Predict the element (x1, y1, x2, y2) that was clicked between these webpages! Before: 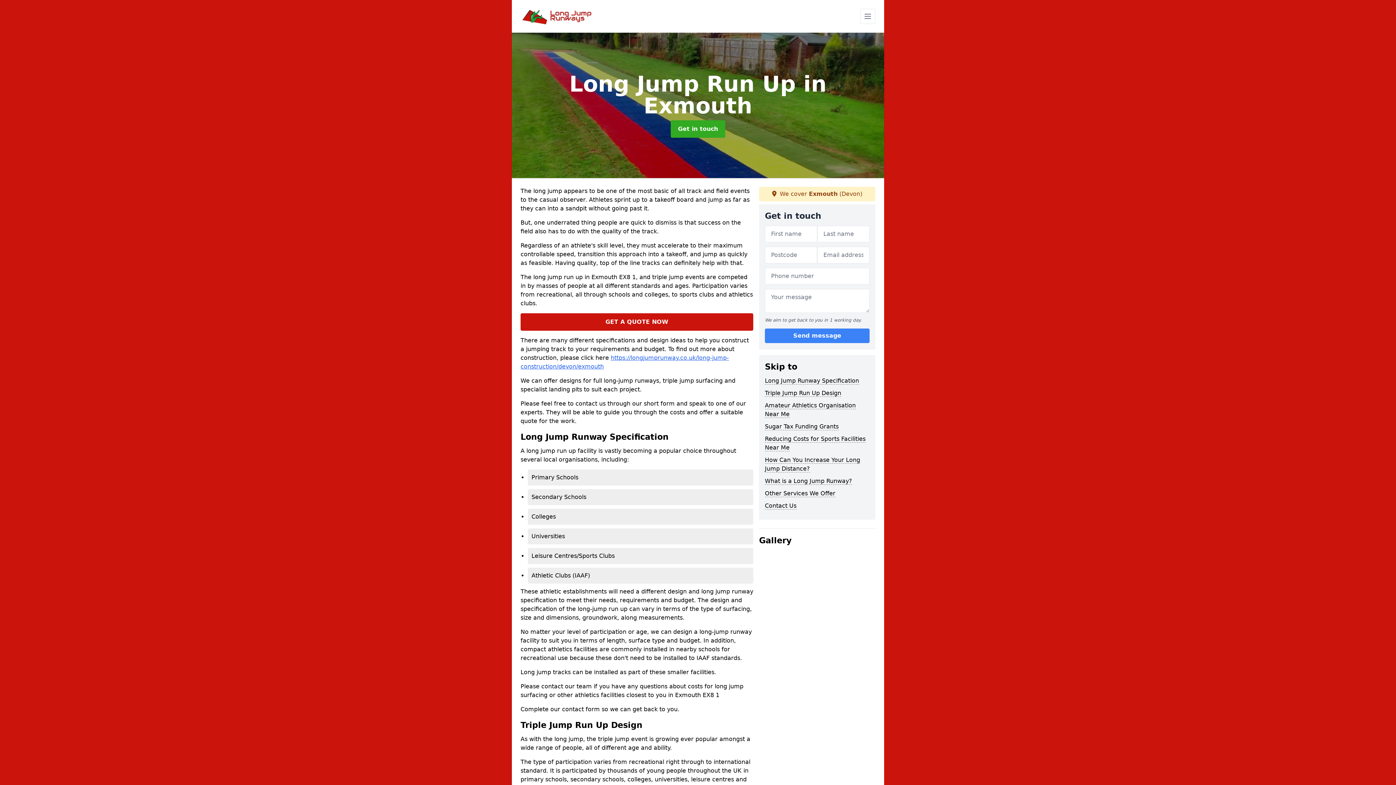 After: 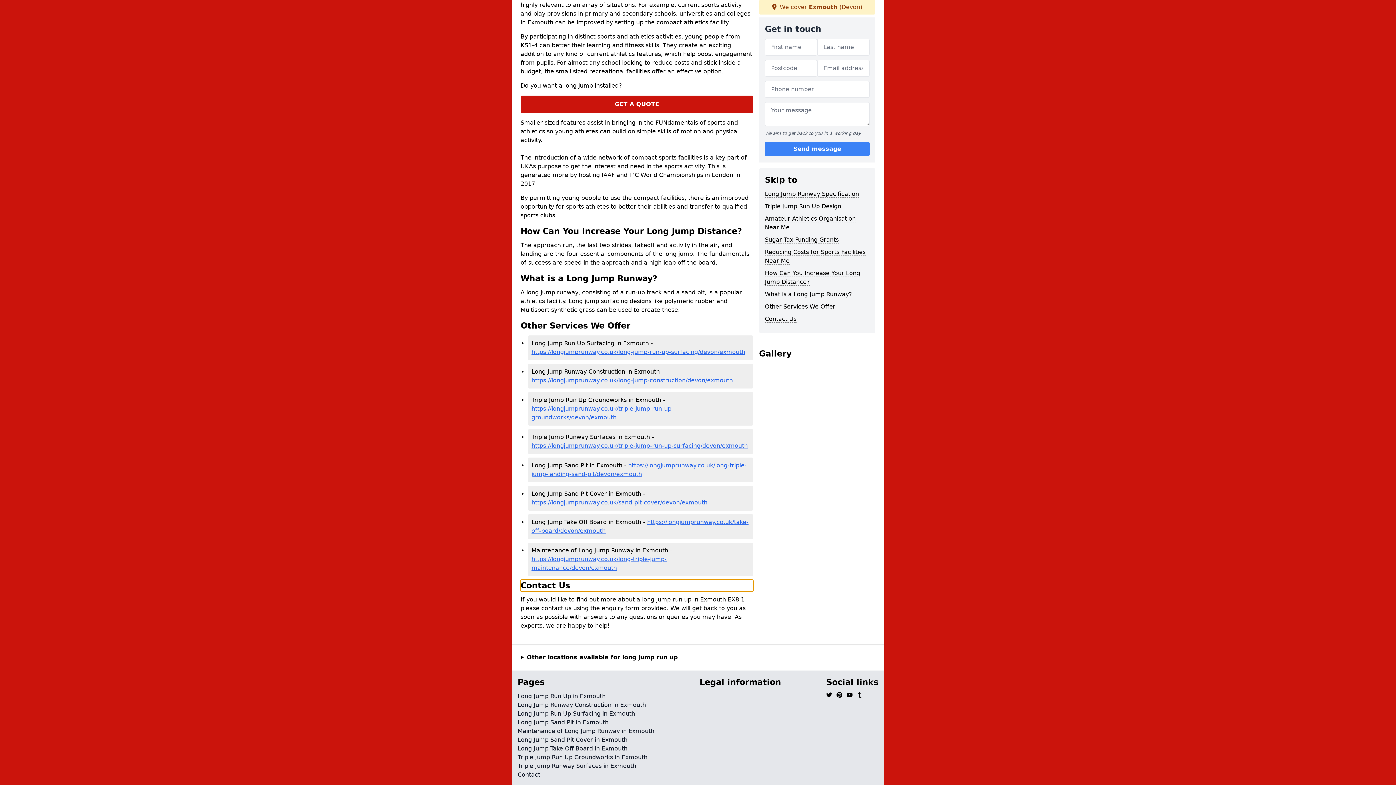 Action: bbox: (765, 502, 796, 509) label: Contact Us